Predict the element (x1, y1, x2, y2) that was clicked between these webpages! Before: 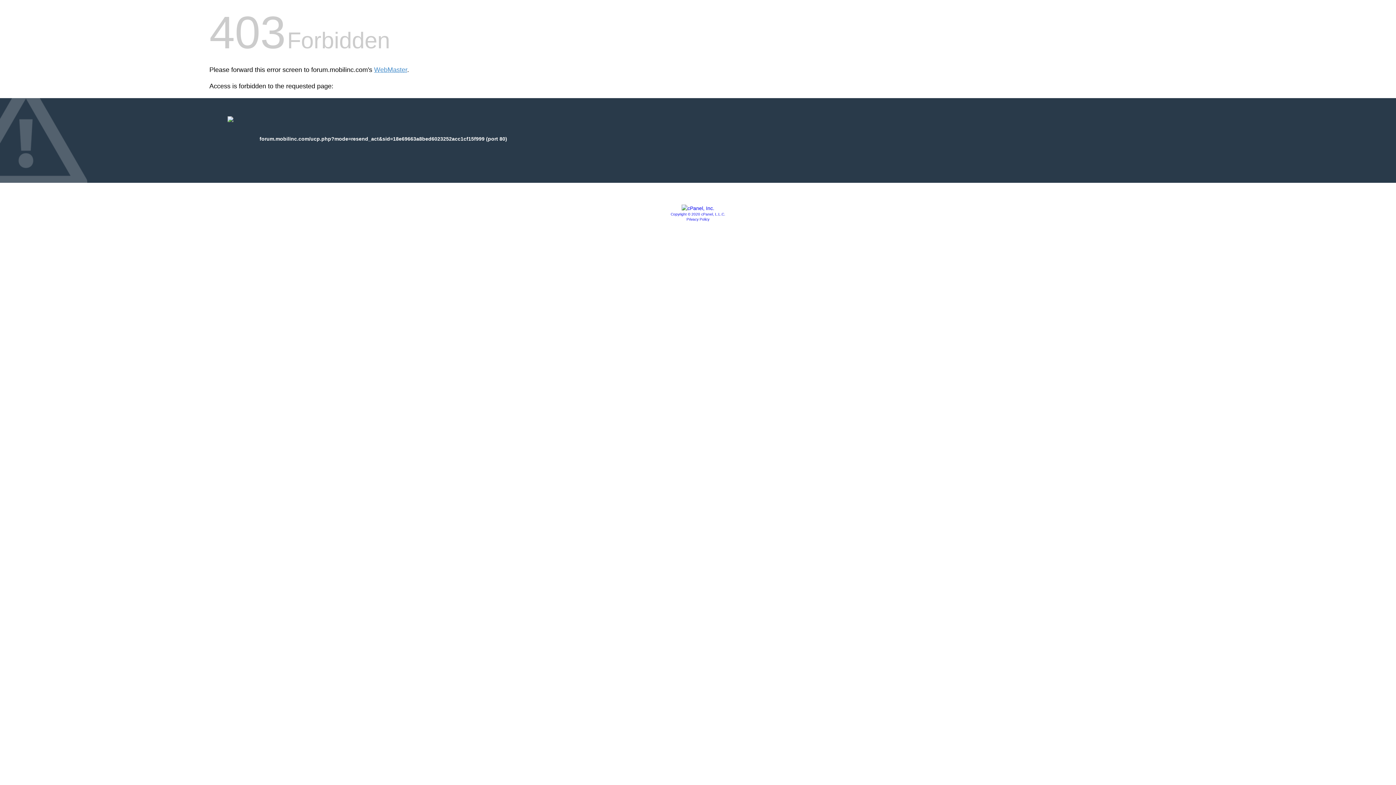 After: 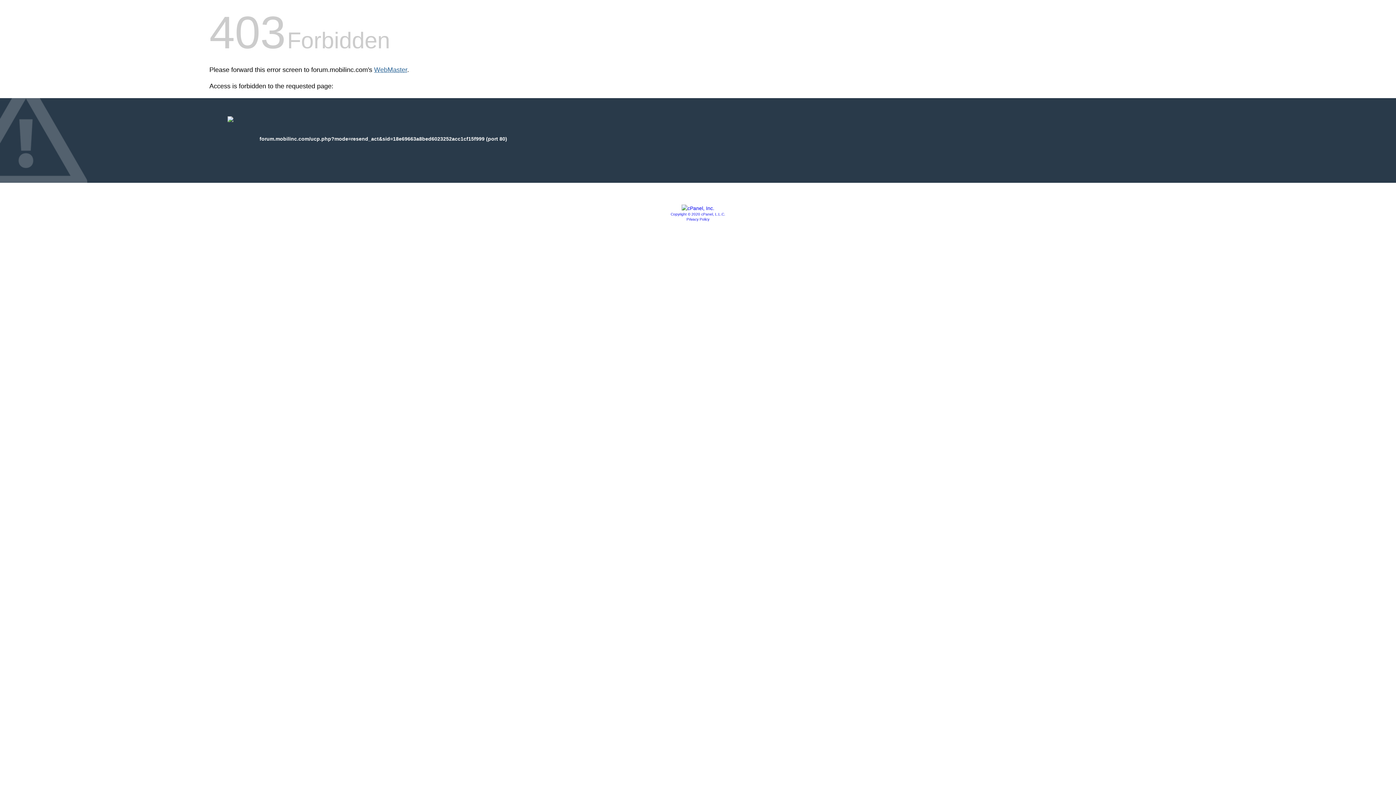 Action: label: WebMaster bbox: (374, 66, 407, 73)